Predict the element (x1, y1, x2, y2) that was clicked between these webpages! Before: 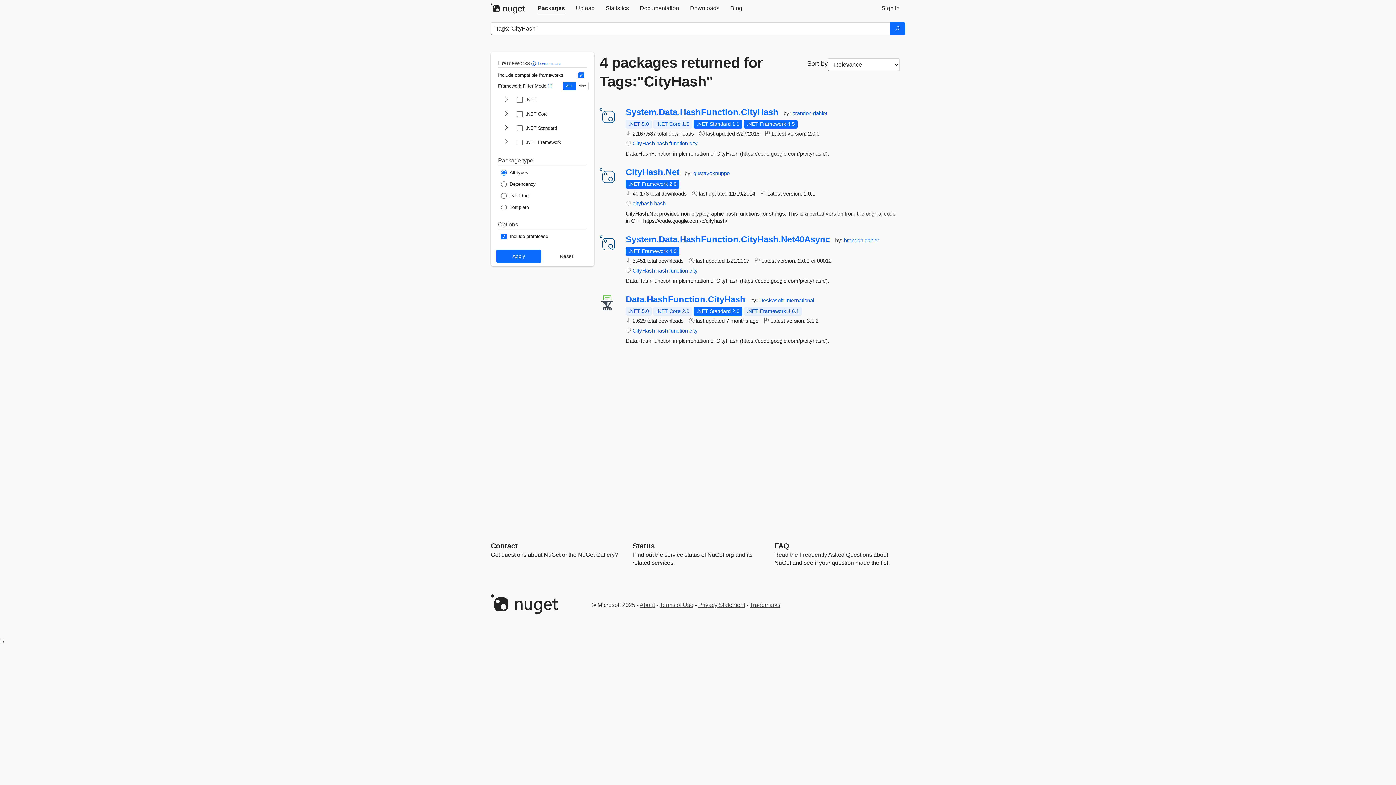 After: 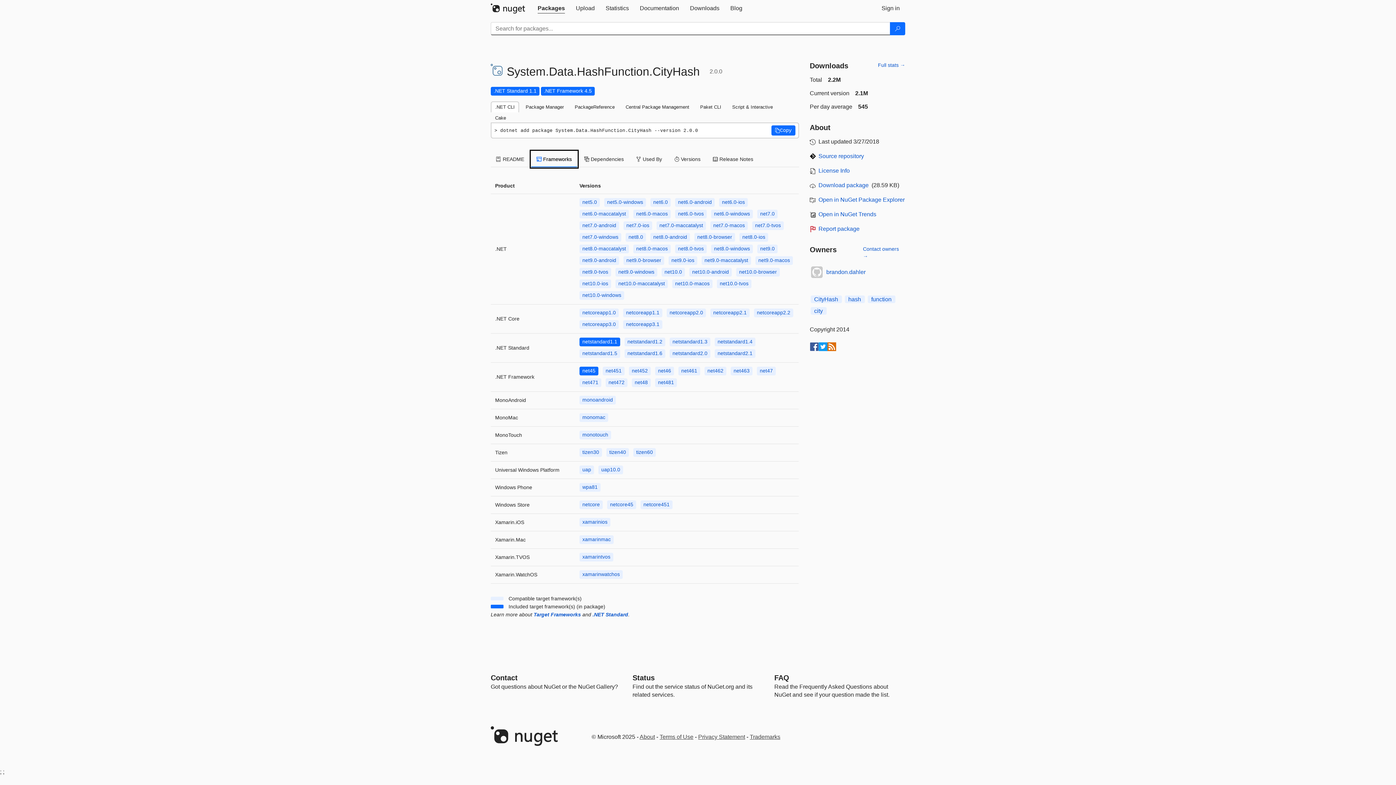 Action: bbox: (653, 120, 692, 128) label: .NET Core 1.0
This package is compatible with .NET Core 1.0 or higher.